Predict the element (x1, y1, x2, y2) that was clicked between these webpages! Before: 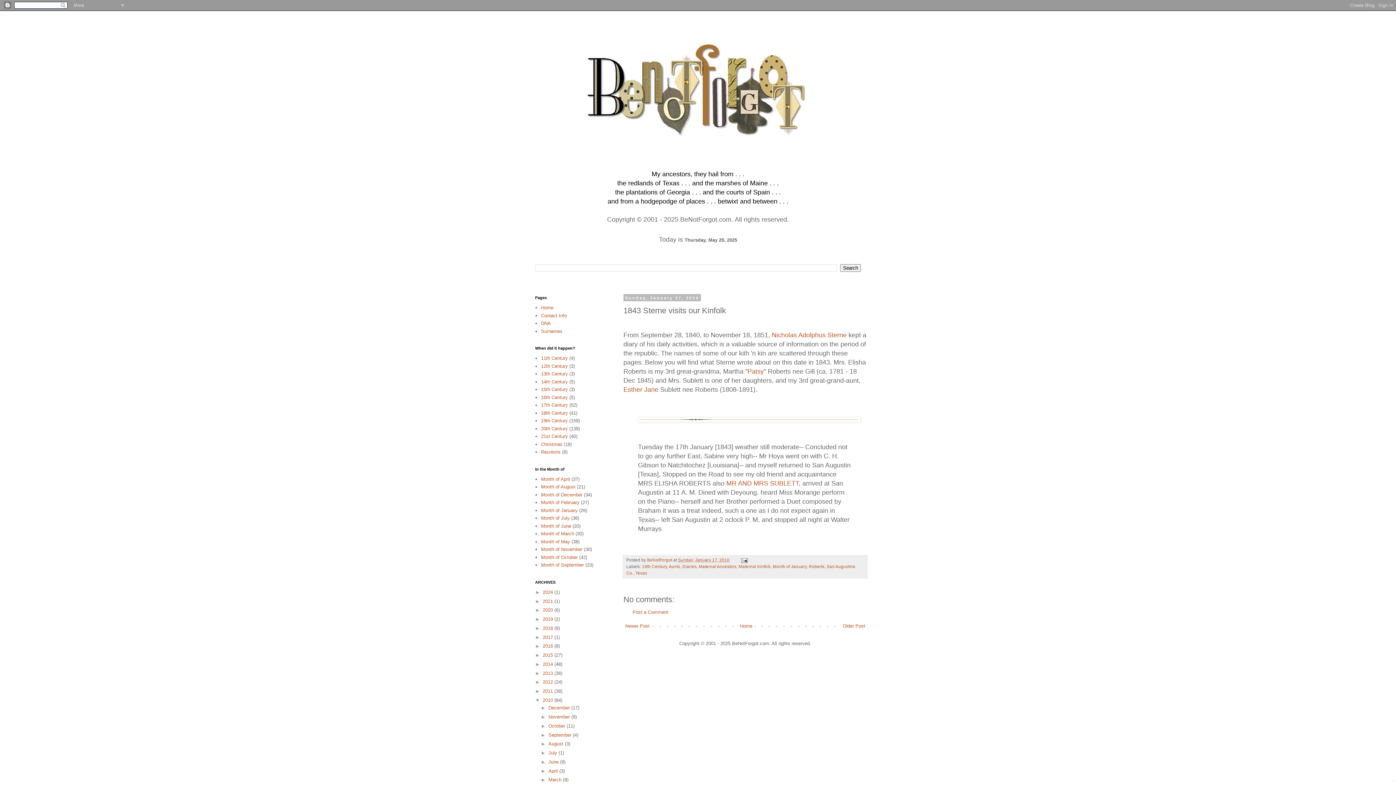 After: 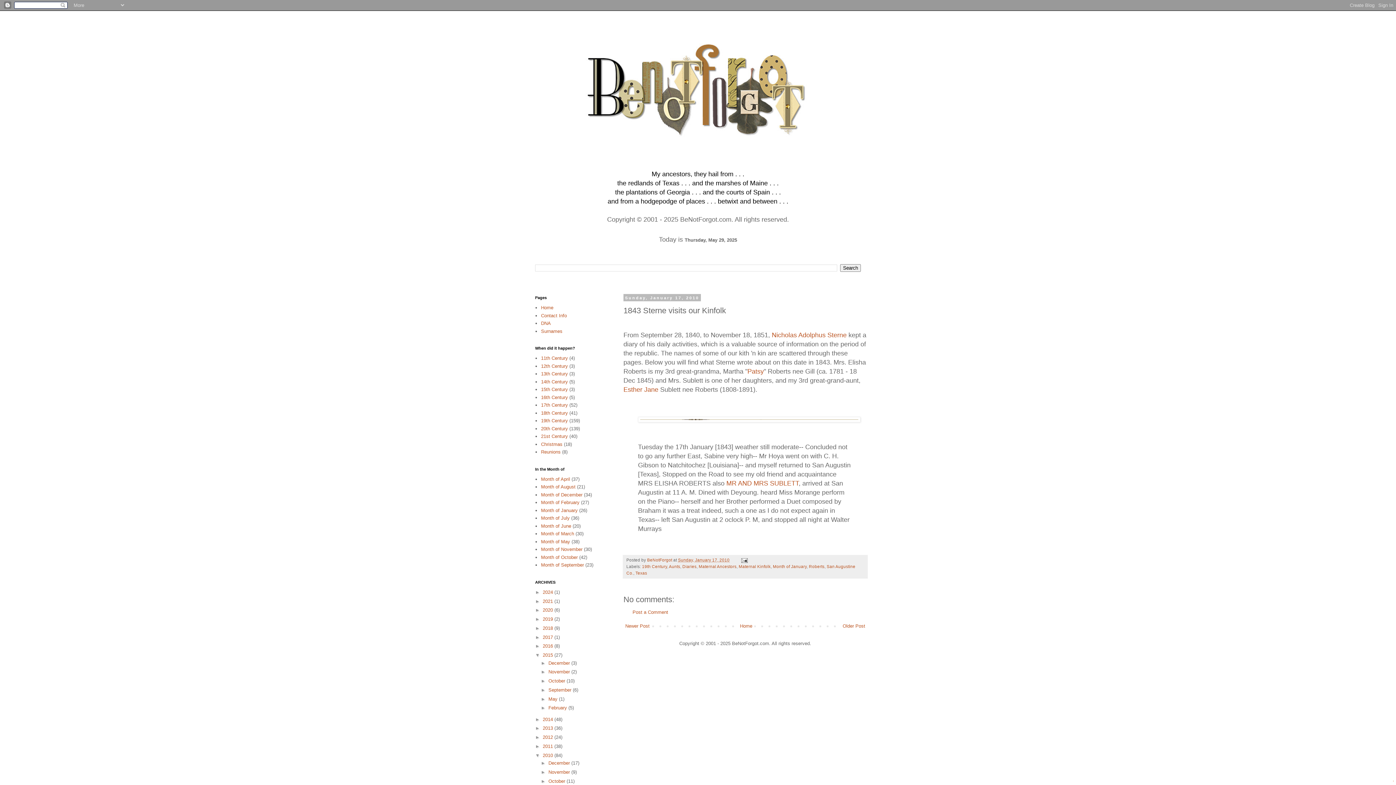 Action: label: ►   bbox: (535, 652, 542, 658)